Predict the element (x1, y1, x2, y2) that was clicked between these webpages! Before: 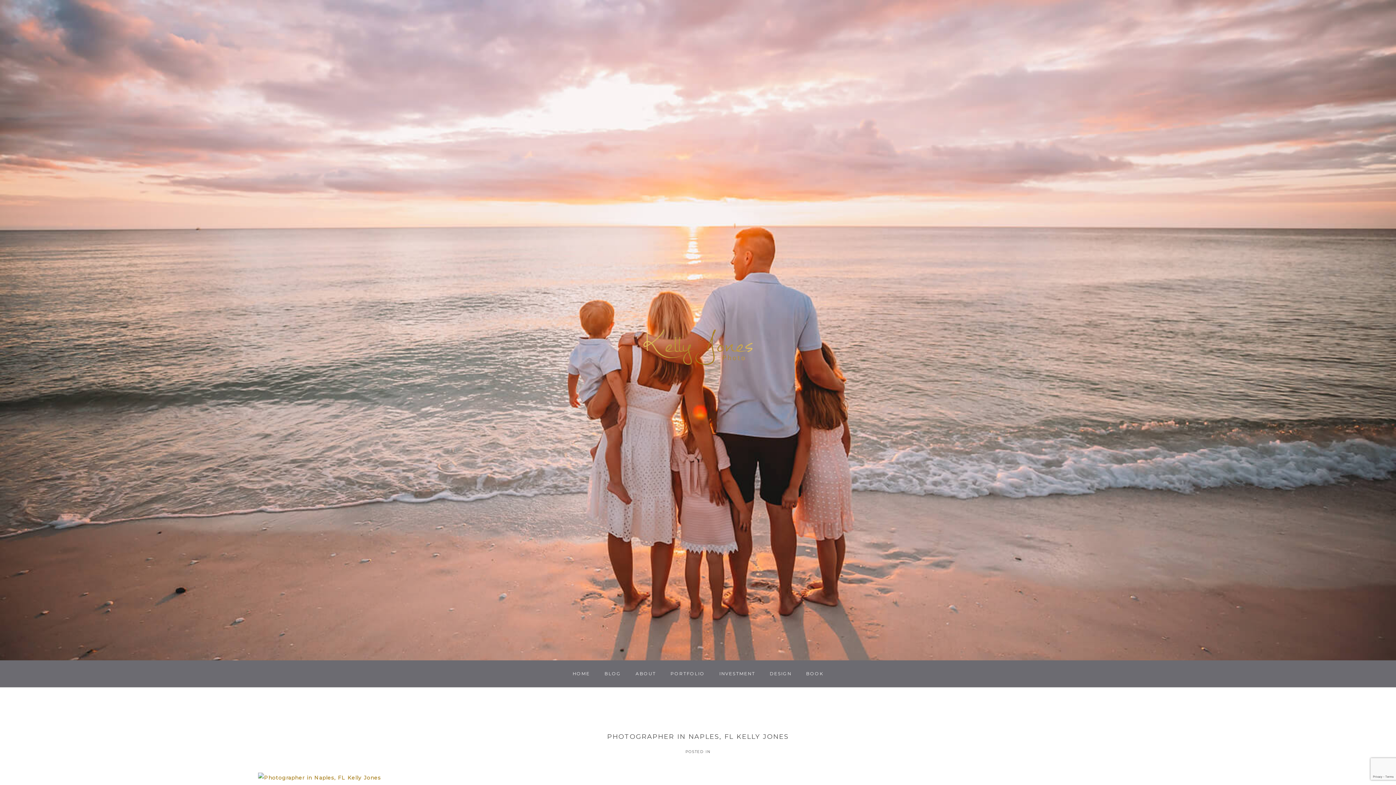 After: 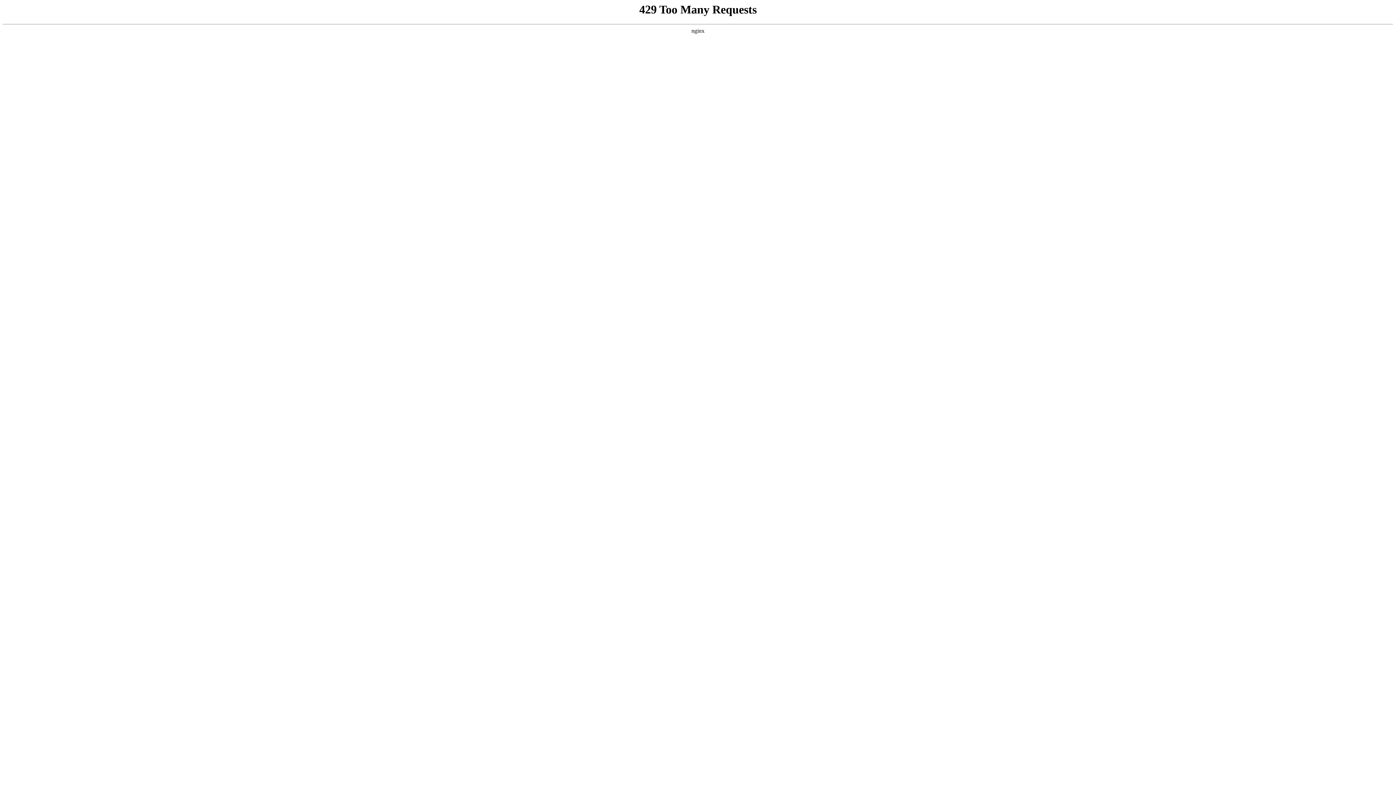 Action: bbox: (635, 671, 656, 676) label: ABOUT